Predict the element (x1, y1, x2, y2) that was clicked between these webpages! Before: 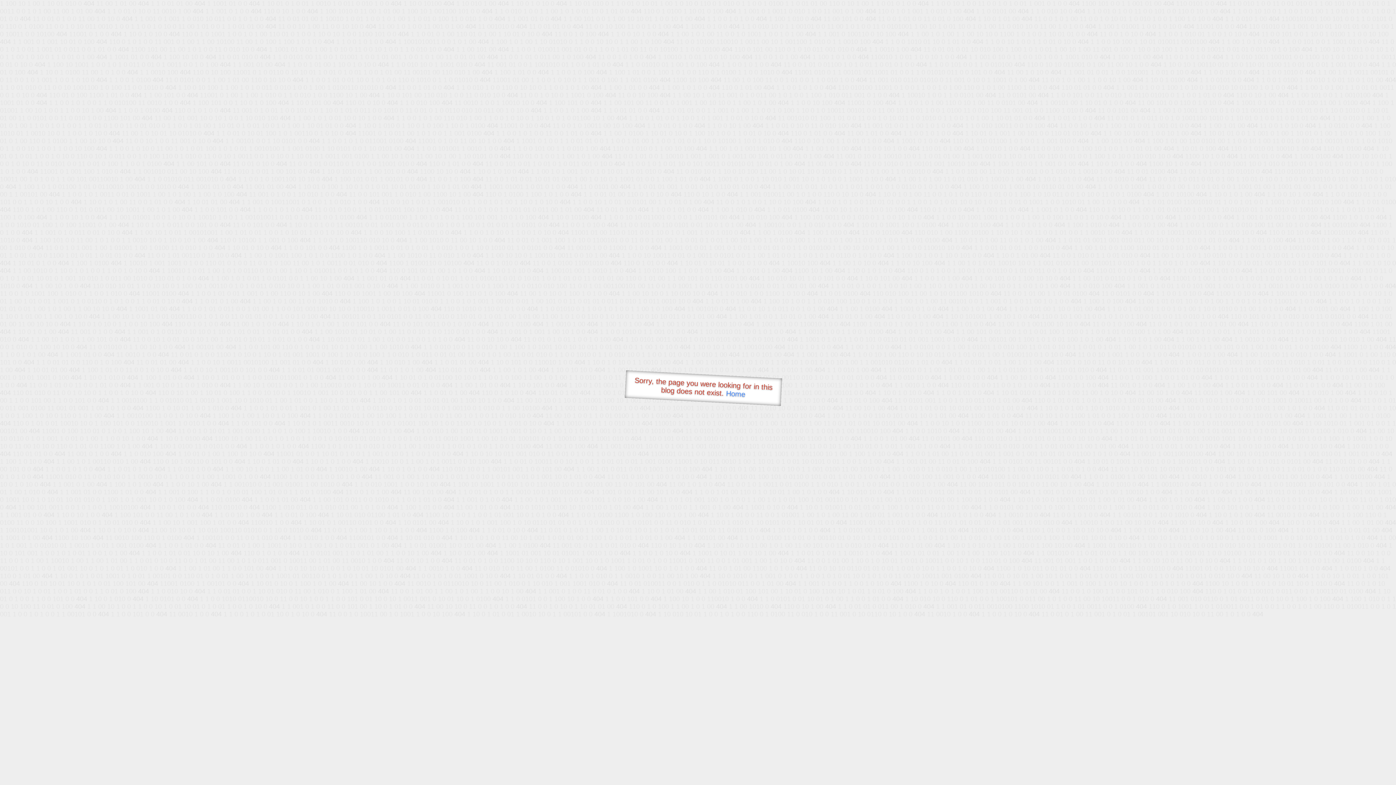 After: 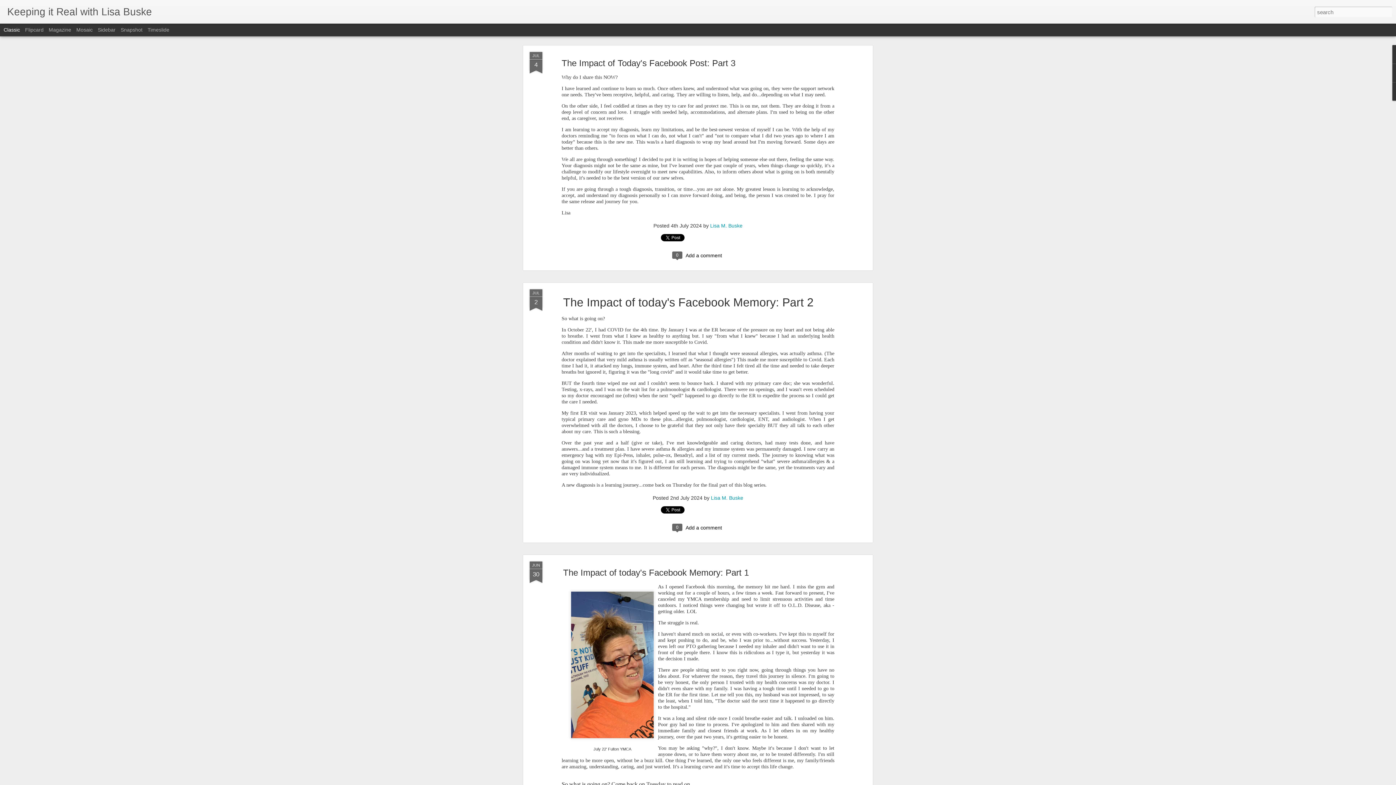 Action: label: Home bbox: (726, 389, 745, 398)